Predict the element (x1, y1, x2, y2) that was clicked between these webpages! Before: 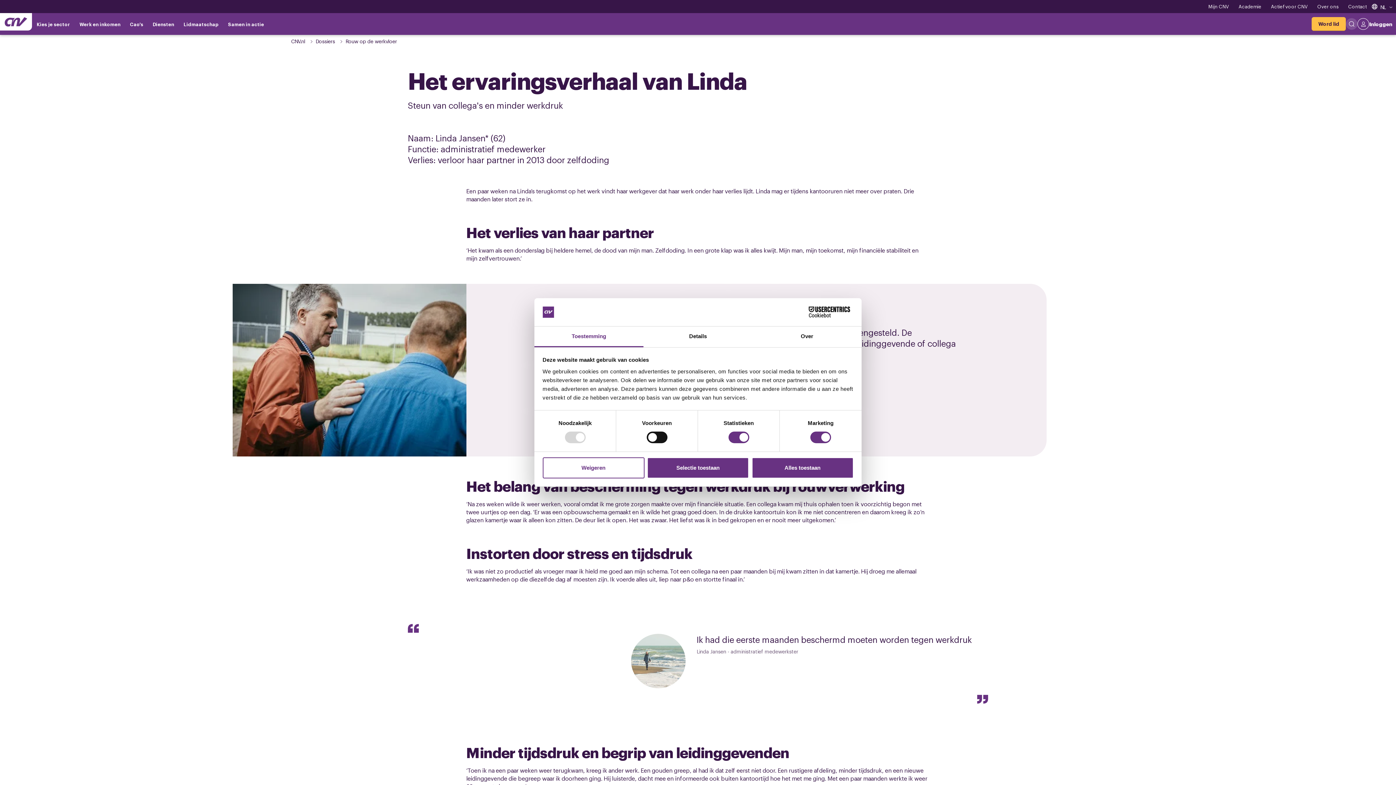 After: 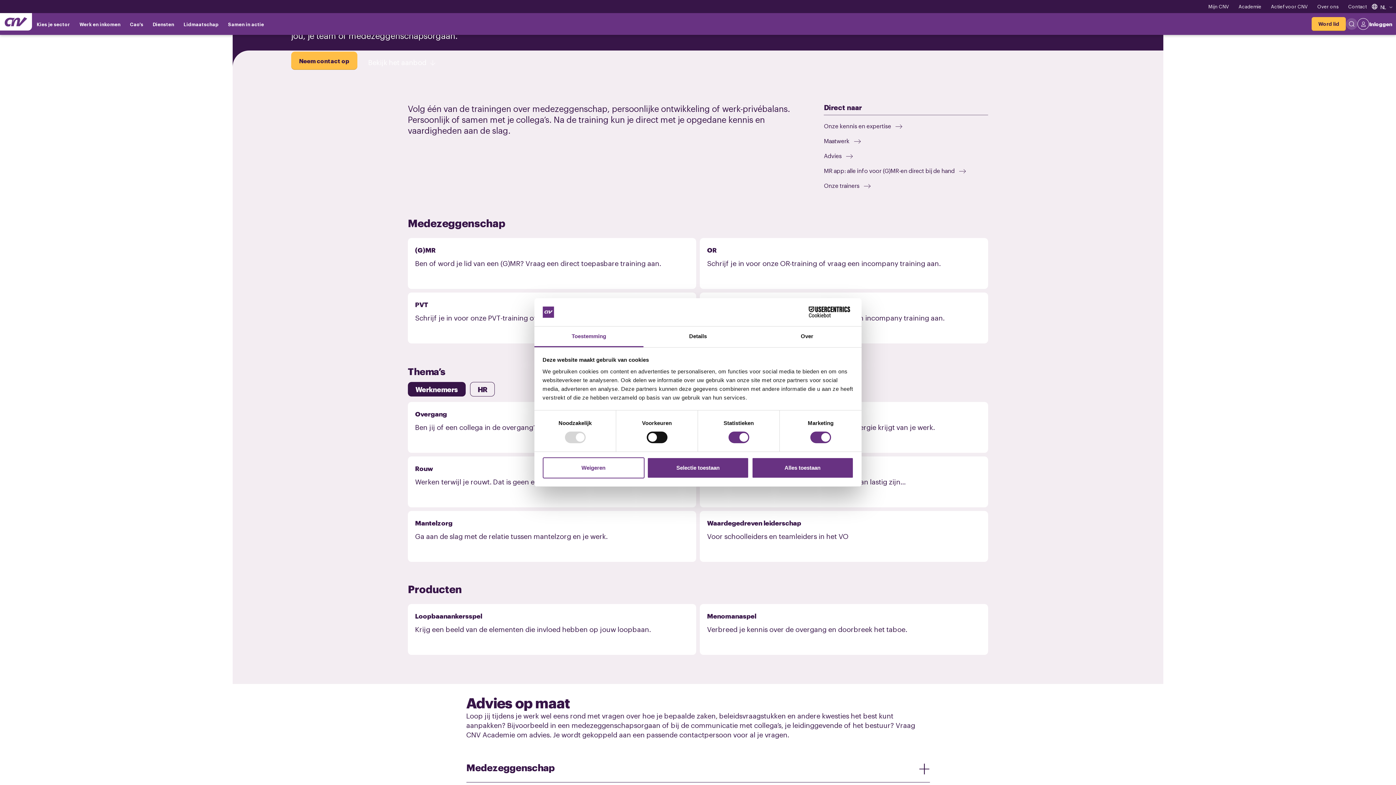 Action: label: Academie bbox: (1234, 1, 1266, 11)